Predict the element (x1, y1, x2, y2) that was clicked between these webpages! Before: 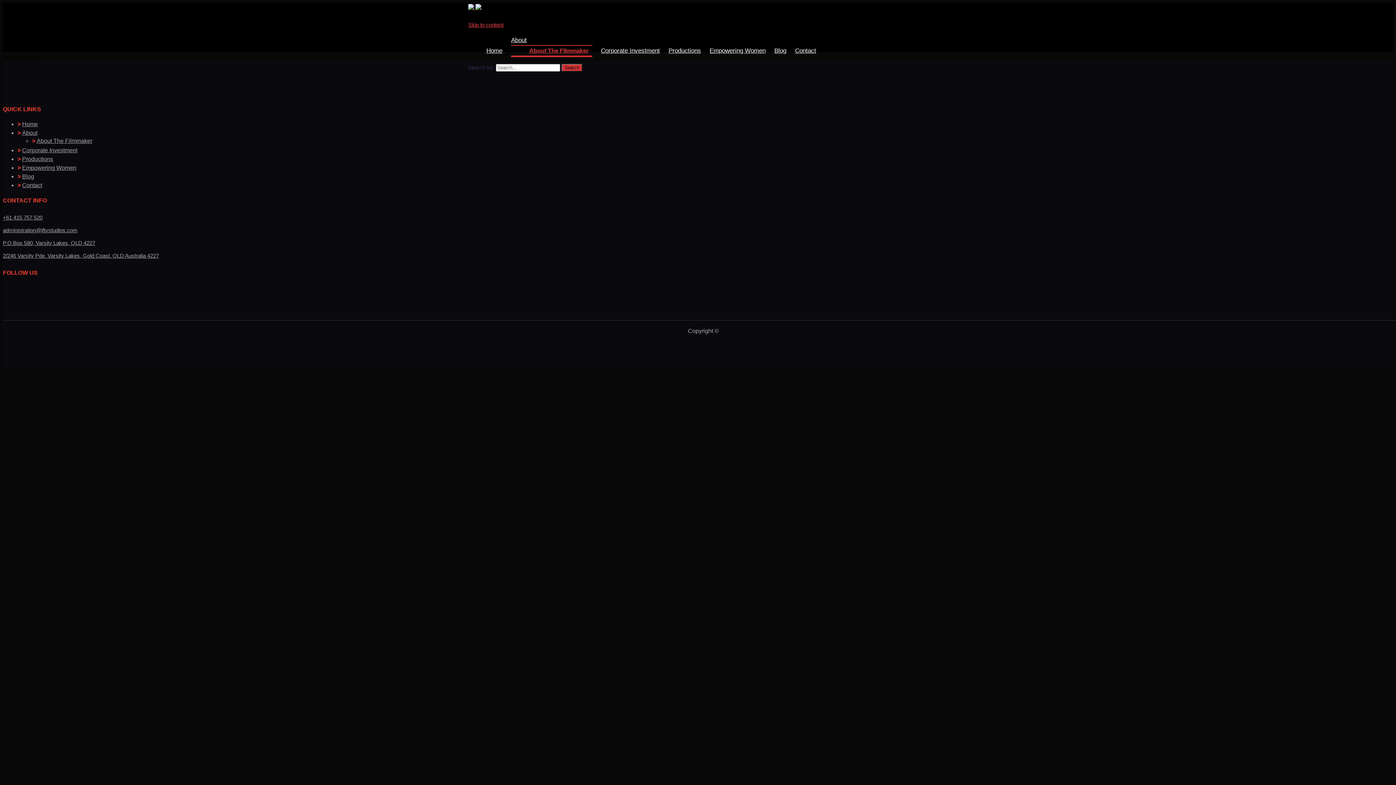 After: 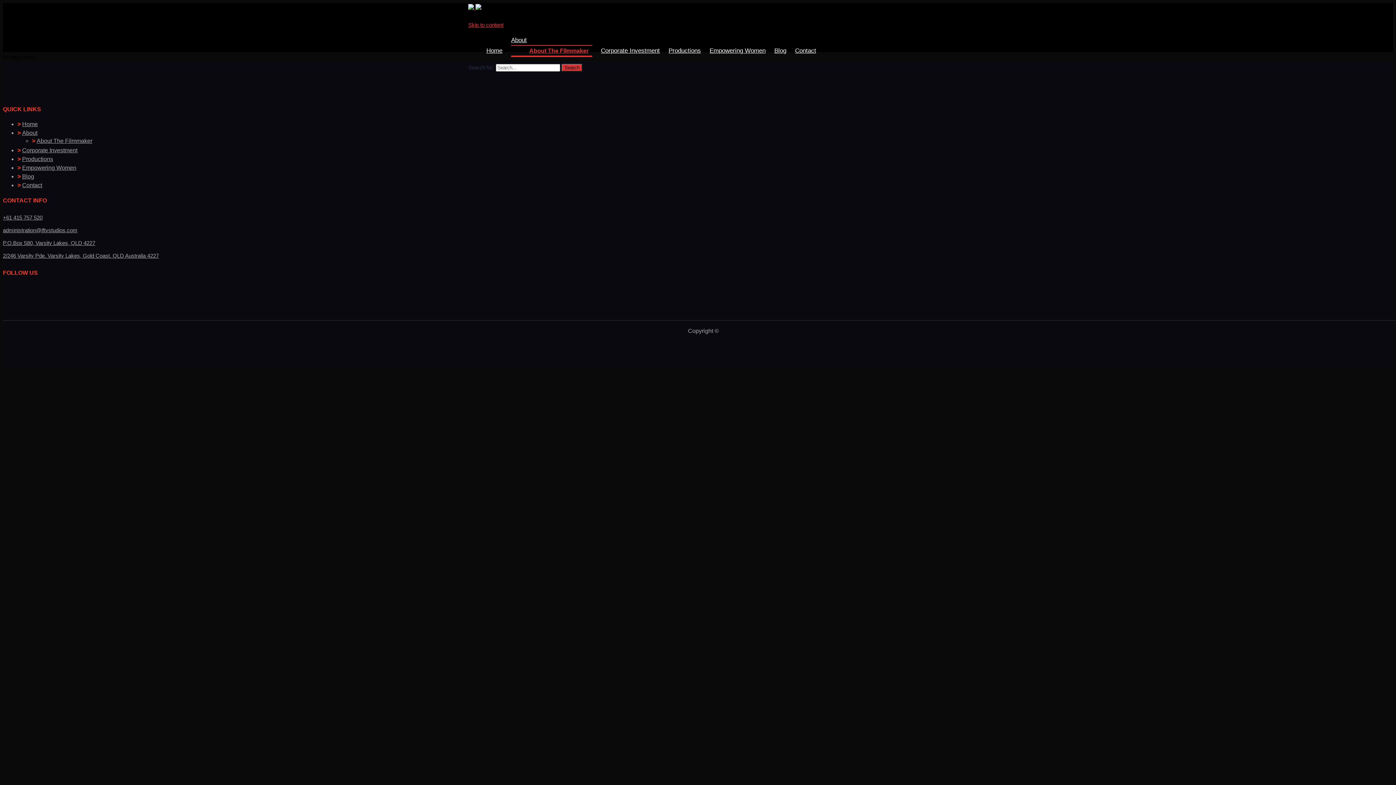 Action: bbox: (468, 21, 503, 28) label: Skip to content